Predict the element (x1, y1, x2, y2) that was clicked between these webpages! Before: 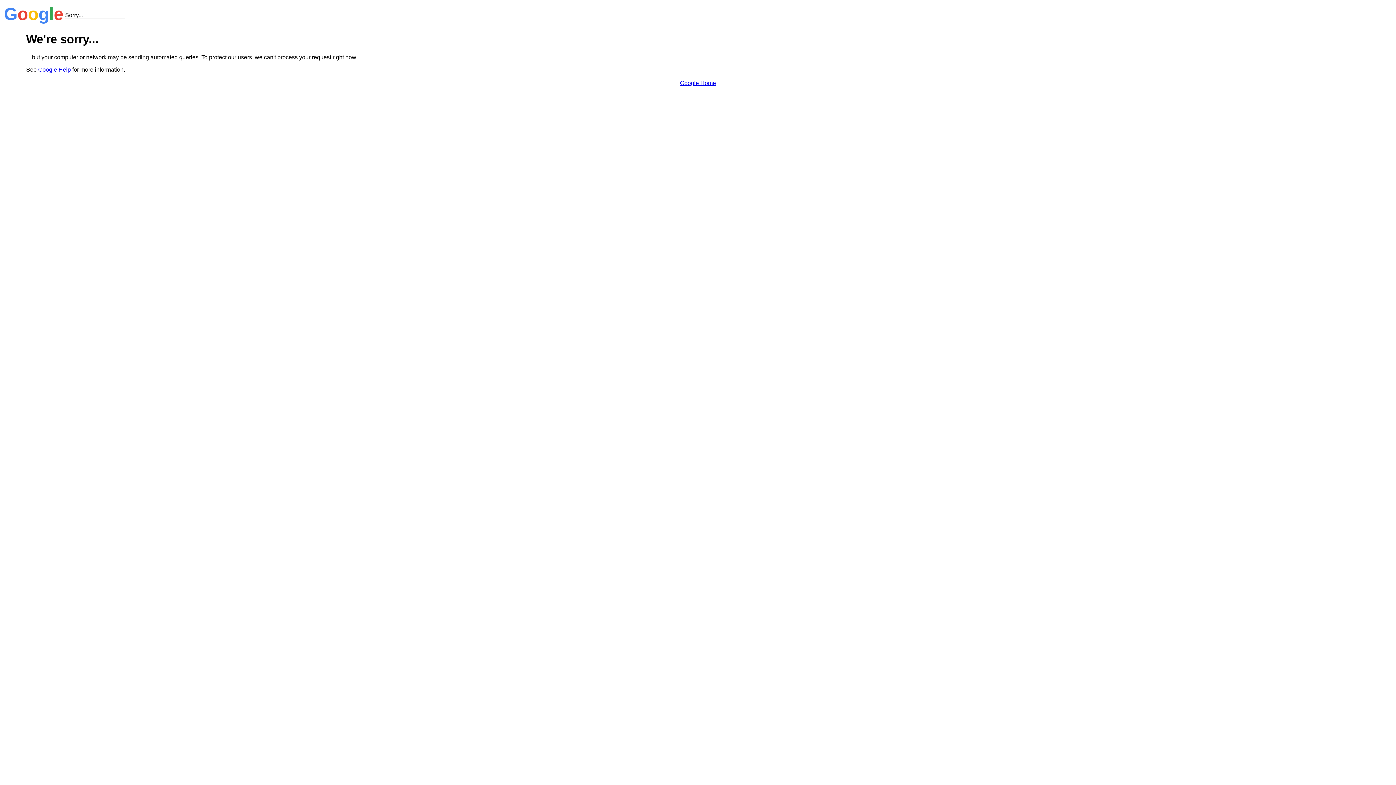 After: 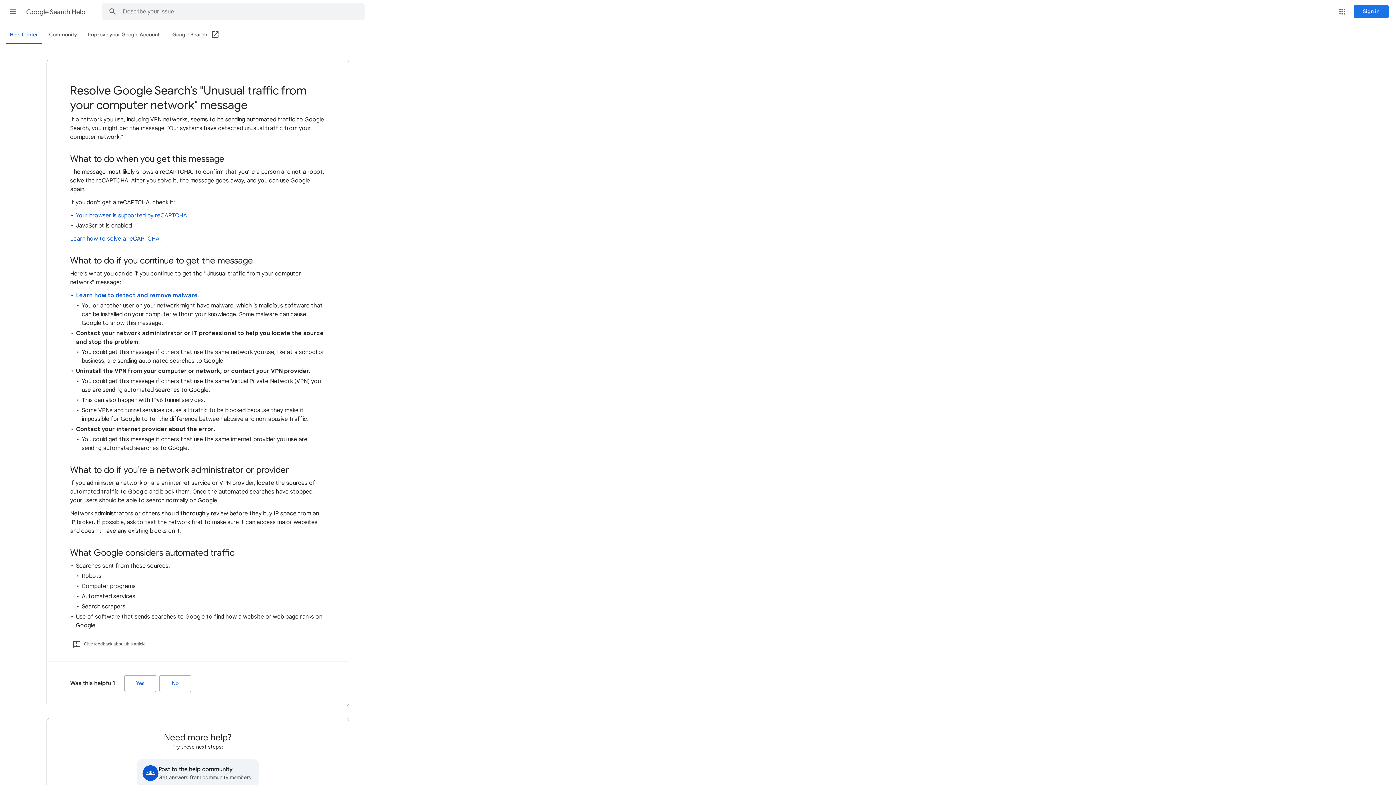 Action: bbox: (38, 66, 70, 72) label: Google Help